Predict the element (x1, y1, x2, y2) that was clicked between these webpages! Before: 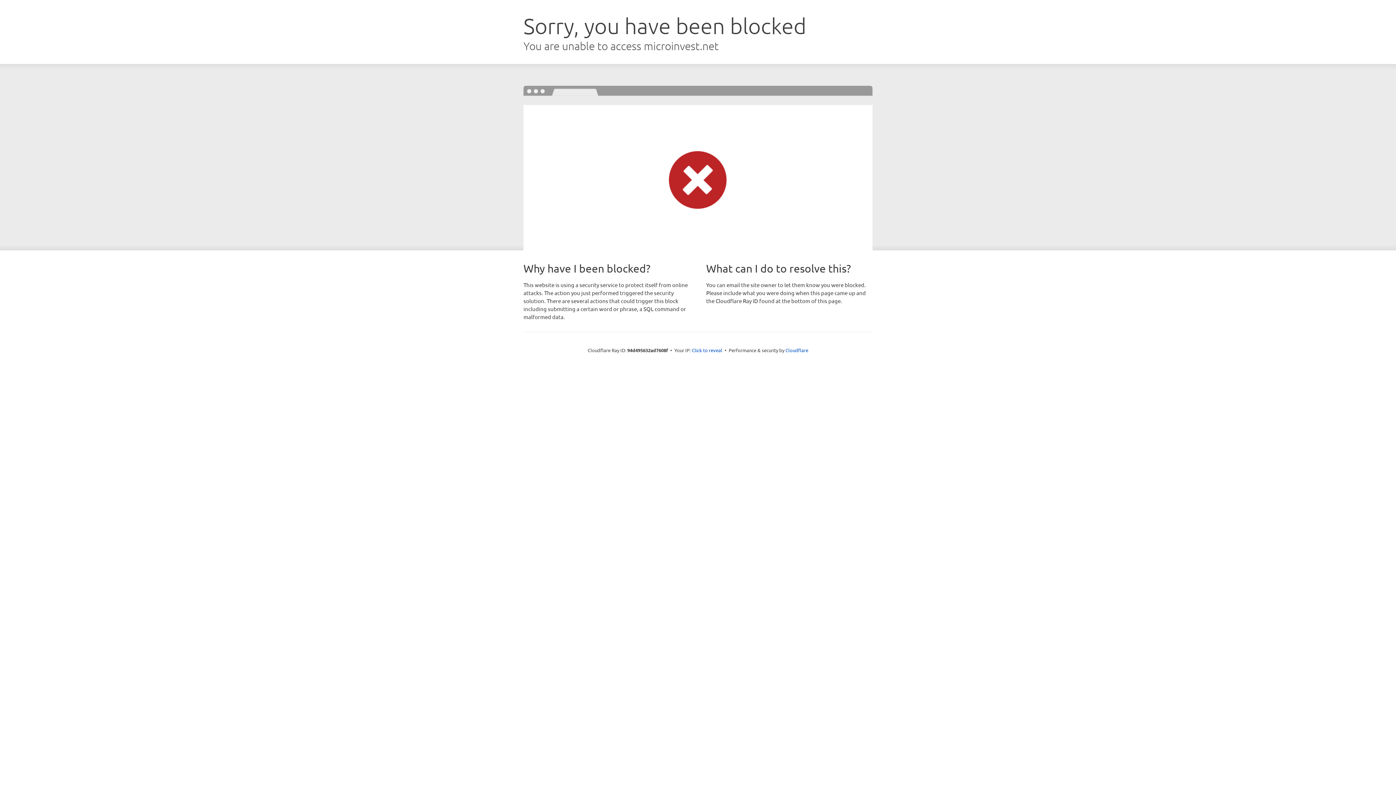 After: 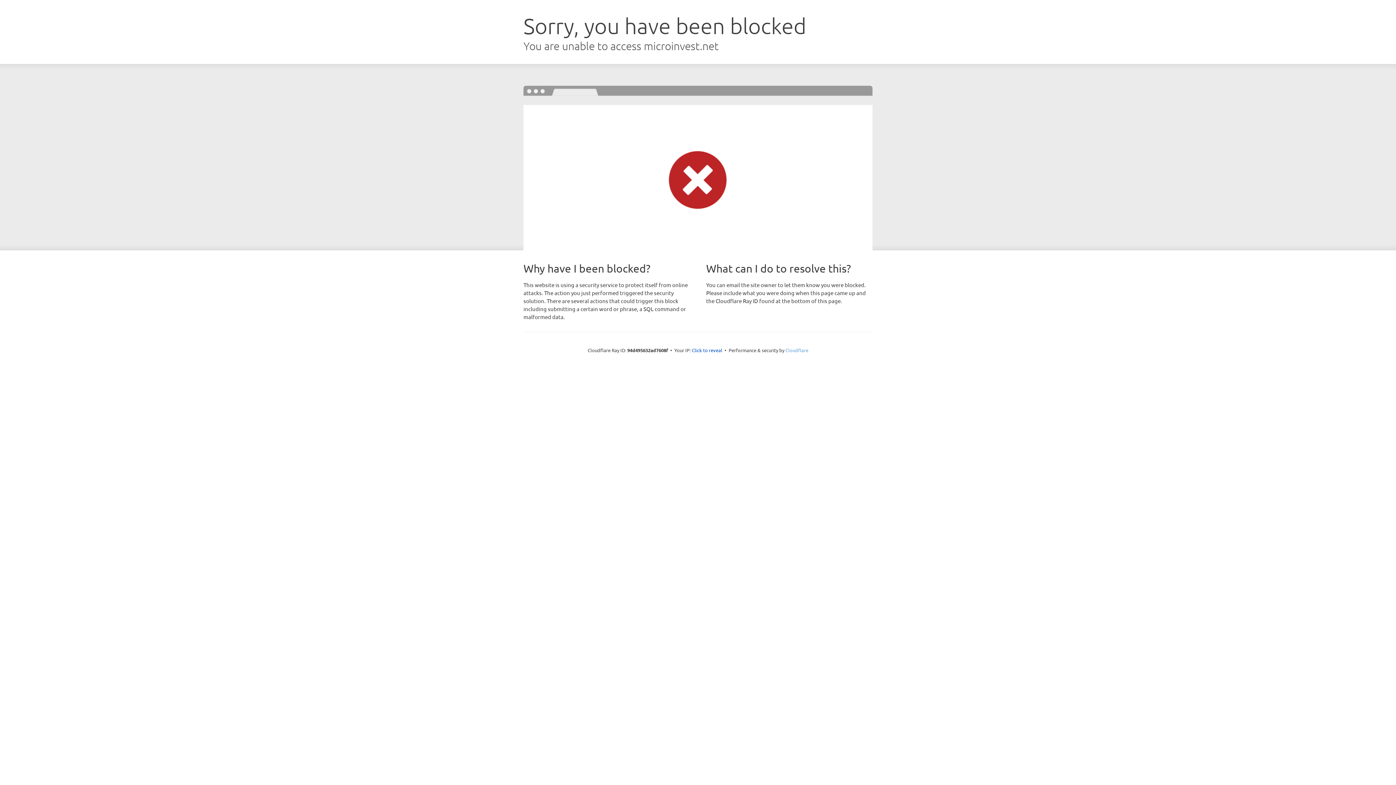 Action: bbox: (785, 347, 808, 353) label: Cloudflare